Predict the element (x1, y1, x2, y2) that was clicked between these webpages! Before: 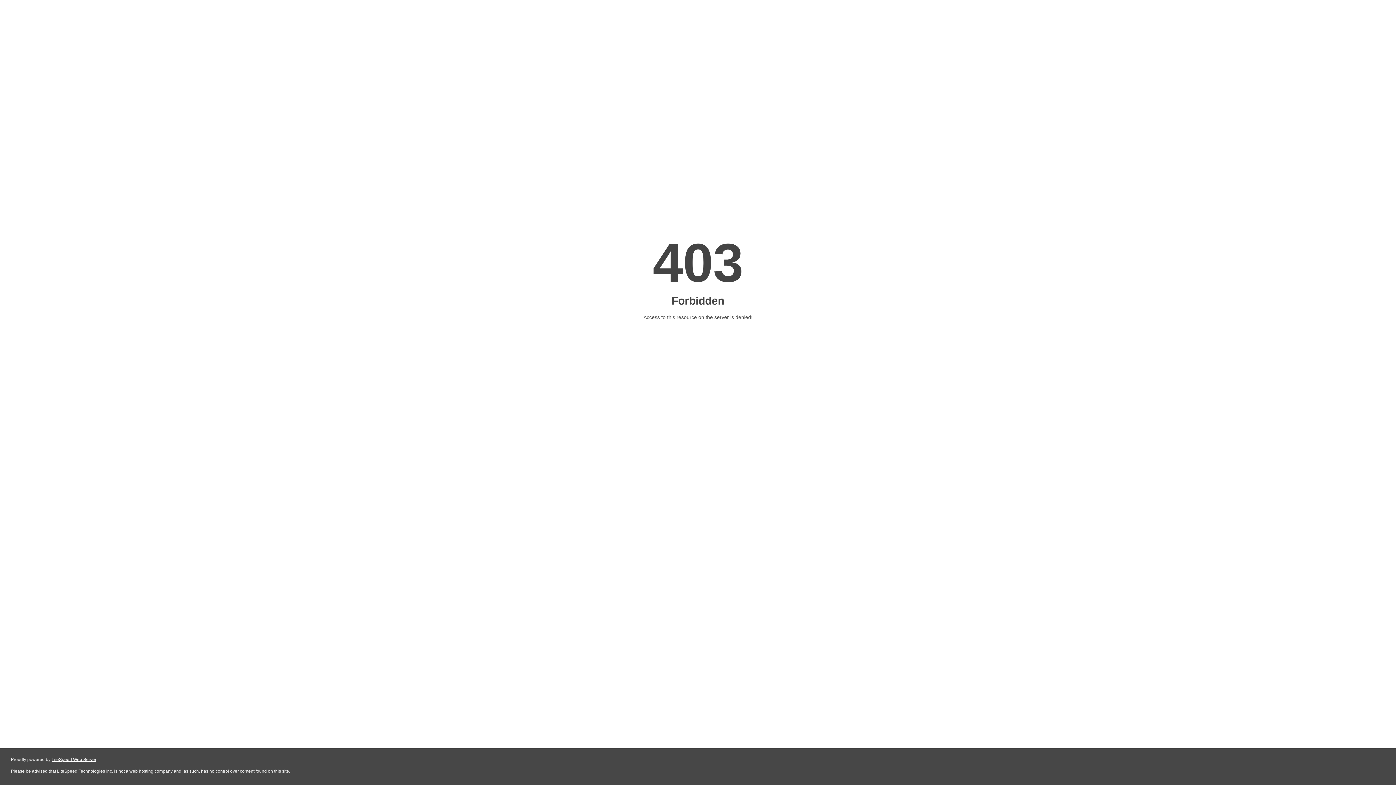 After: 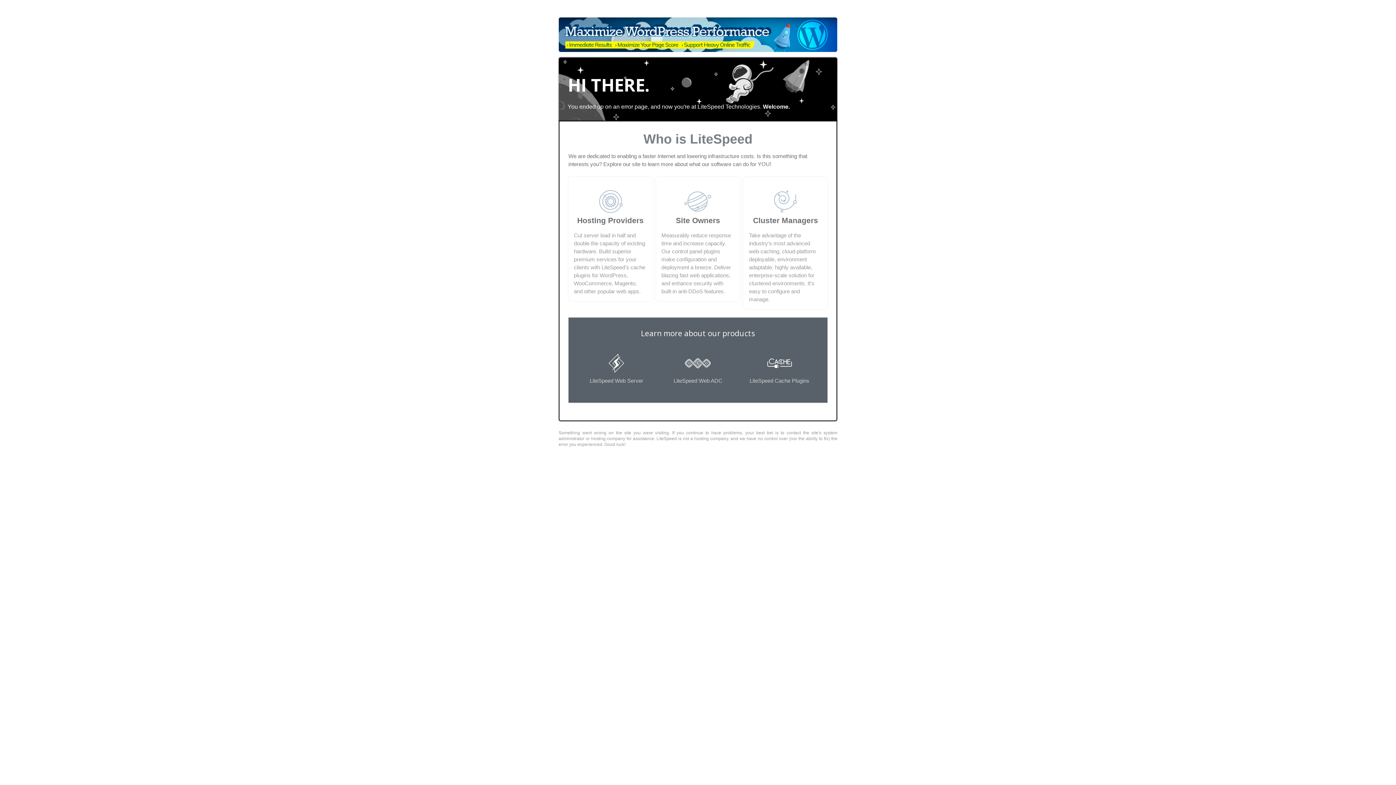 Action: label: LiteSpeed Web Server bbox: (51, 757, 96, 762)